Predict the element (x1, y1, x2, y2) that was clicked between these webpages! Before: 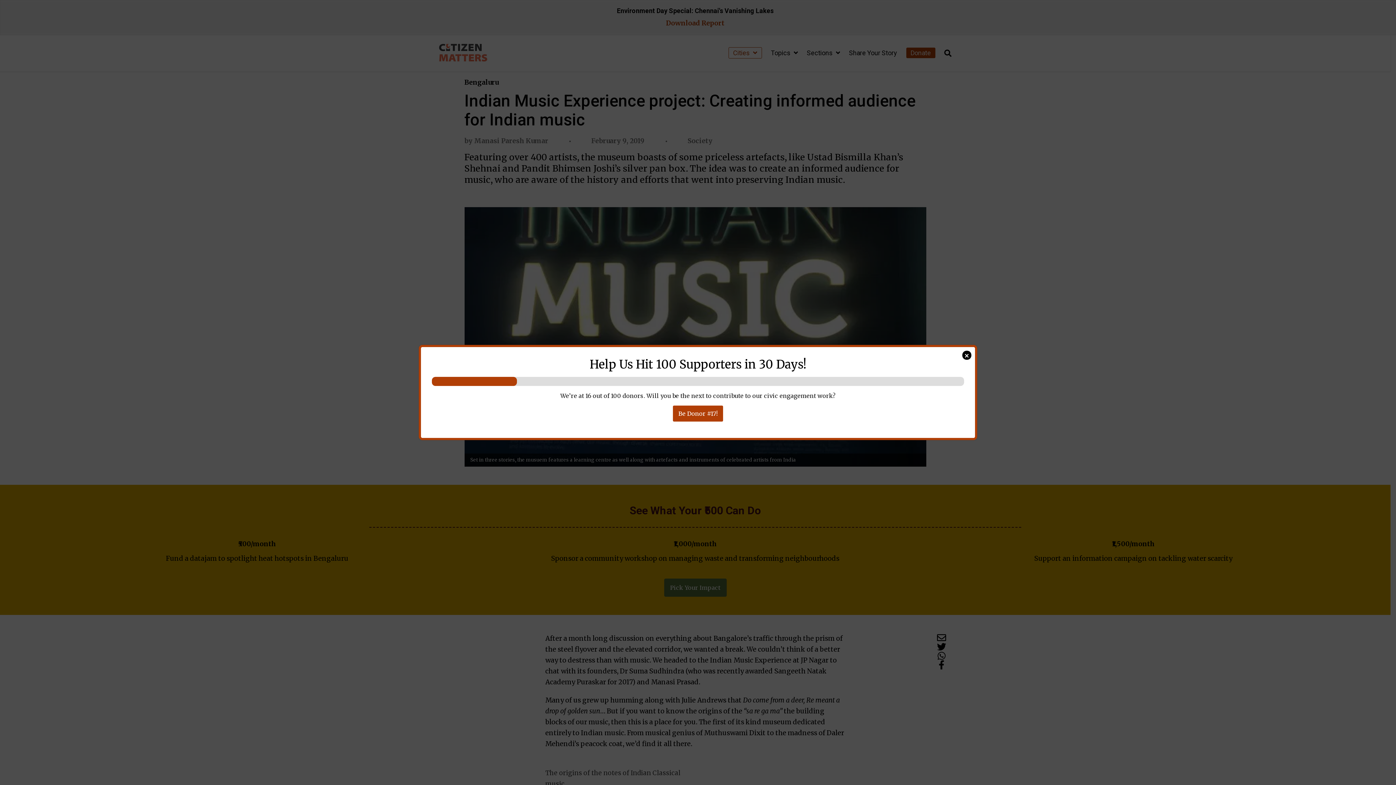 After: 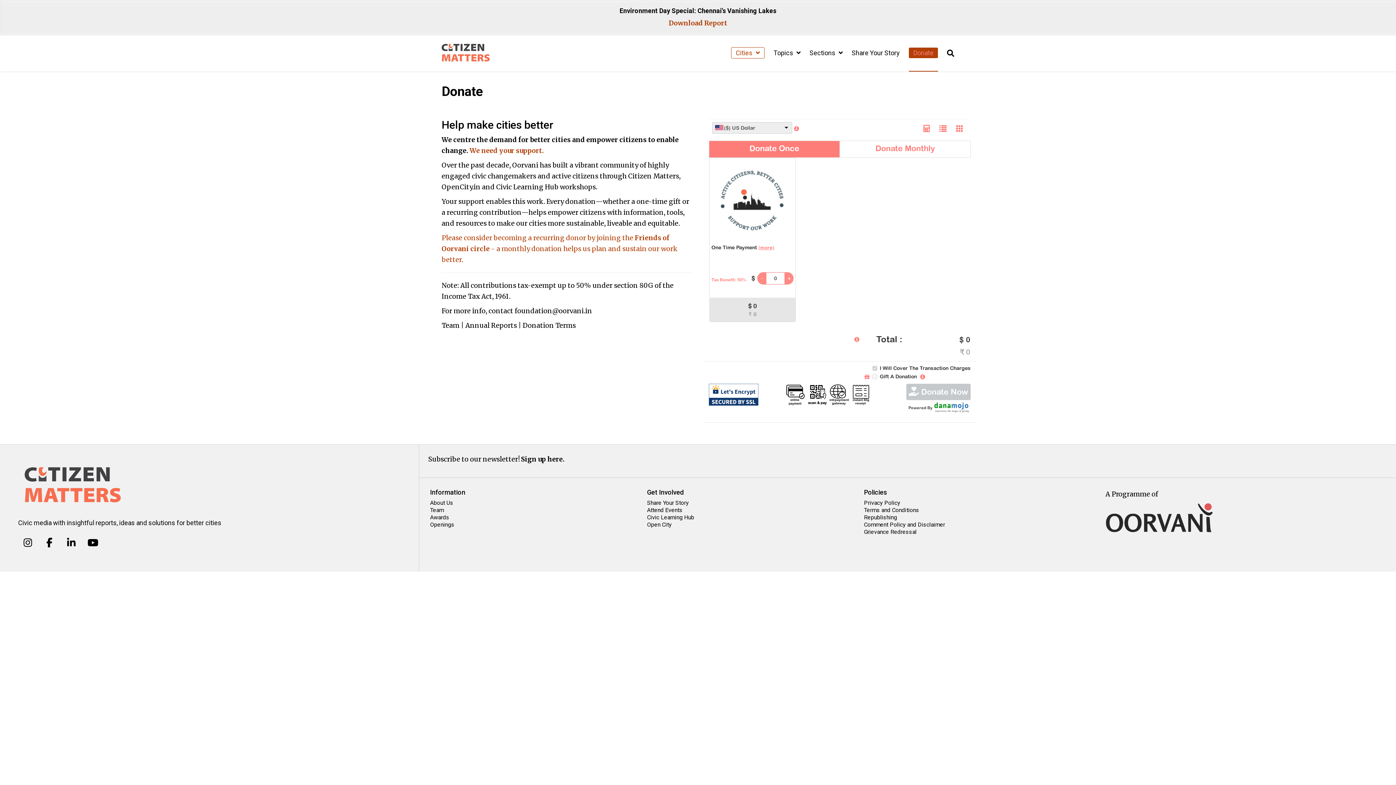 Action: bbox: (673, 405, 723, 421) label: Be Donor #17!